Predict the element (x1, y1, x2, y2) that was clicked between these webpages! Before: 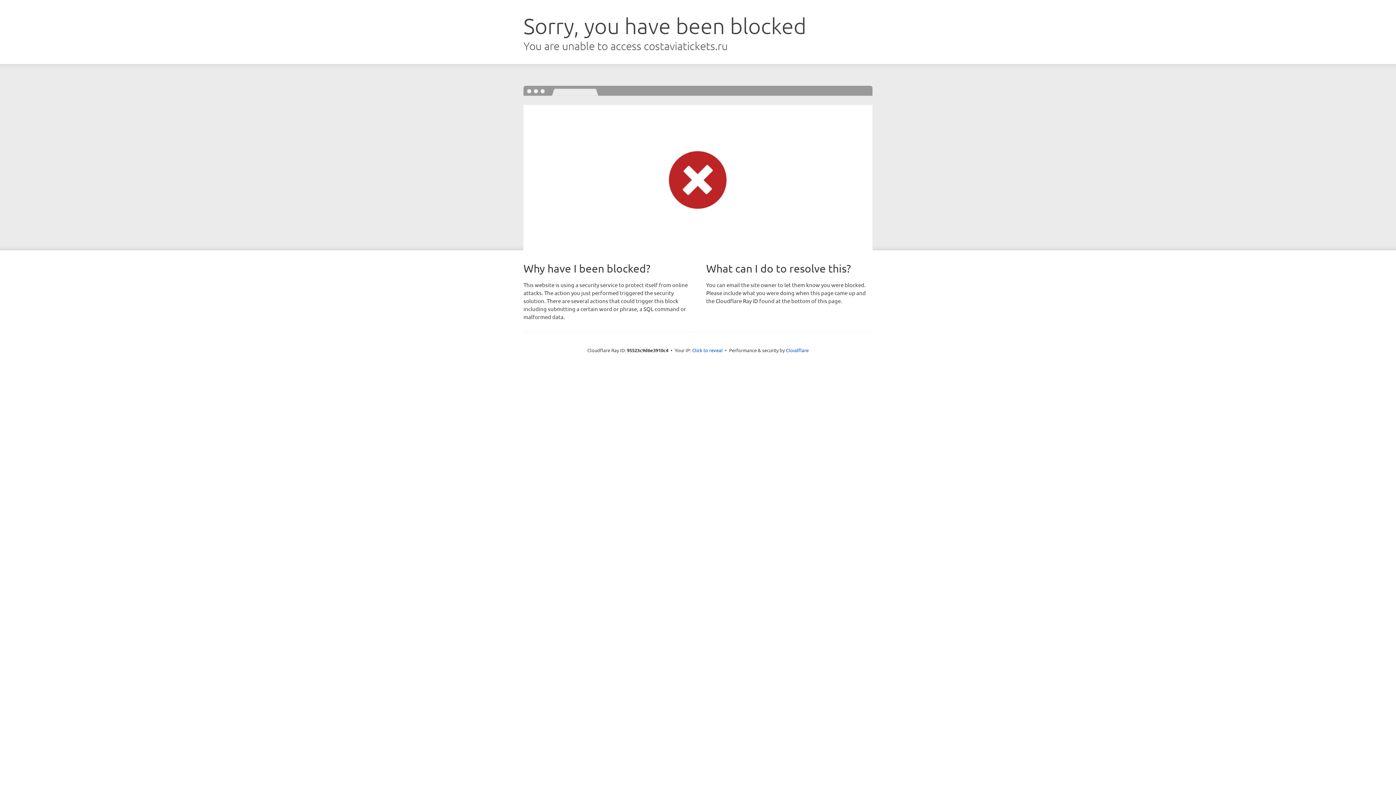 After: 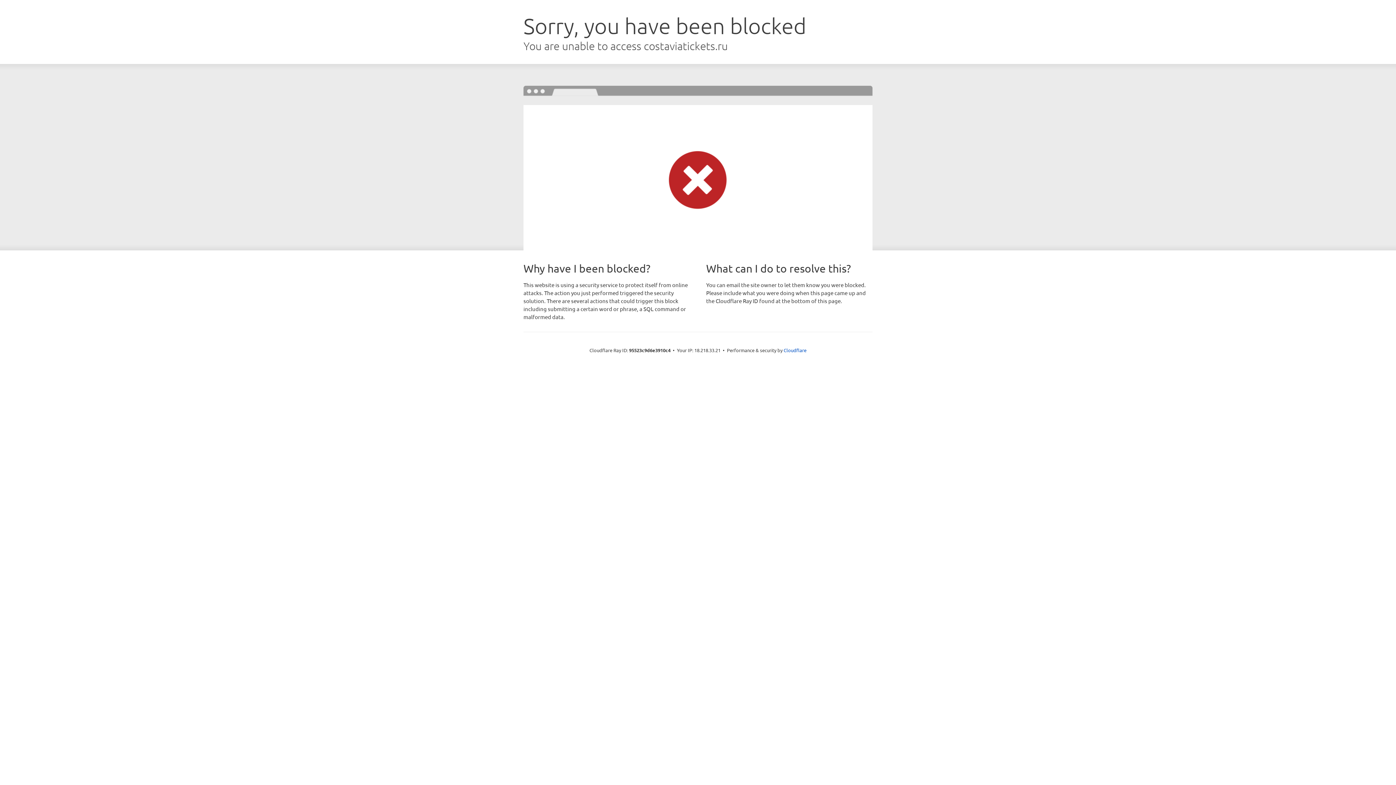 Action: bbox: (692, 346, 722, 353) label: Click to reveal